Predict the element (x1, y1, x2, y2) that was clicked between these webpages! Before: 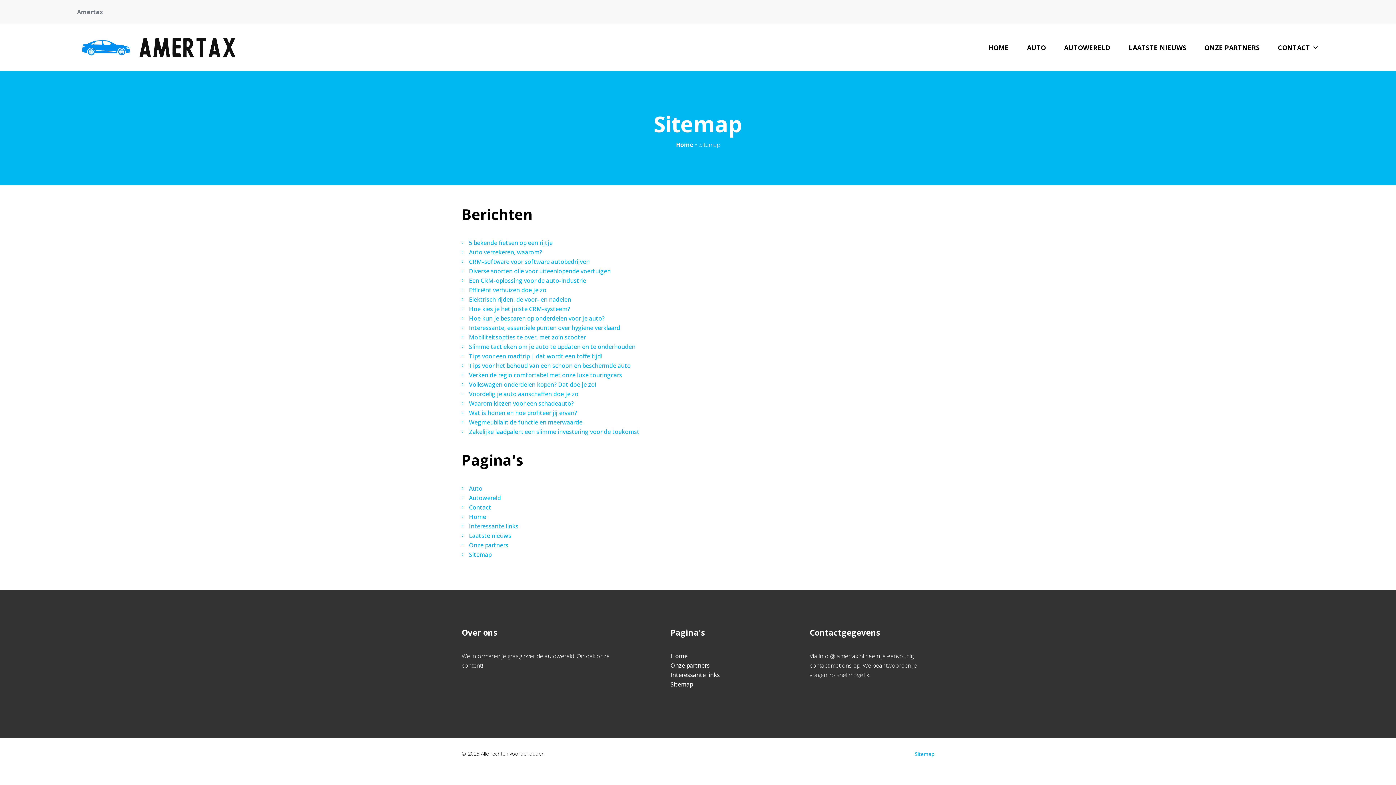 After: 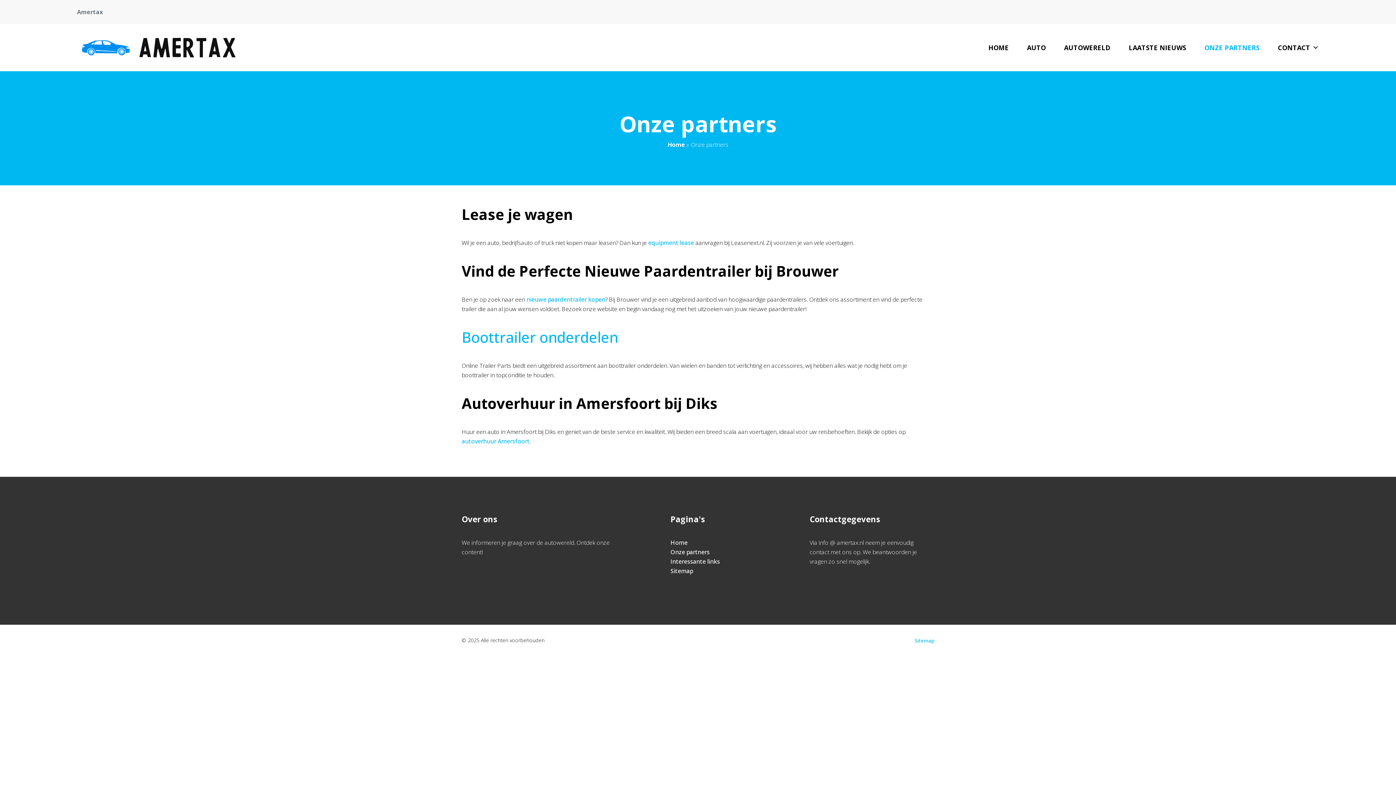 Action: bbox: (469, 541, 508, 549) label: Onze partners